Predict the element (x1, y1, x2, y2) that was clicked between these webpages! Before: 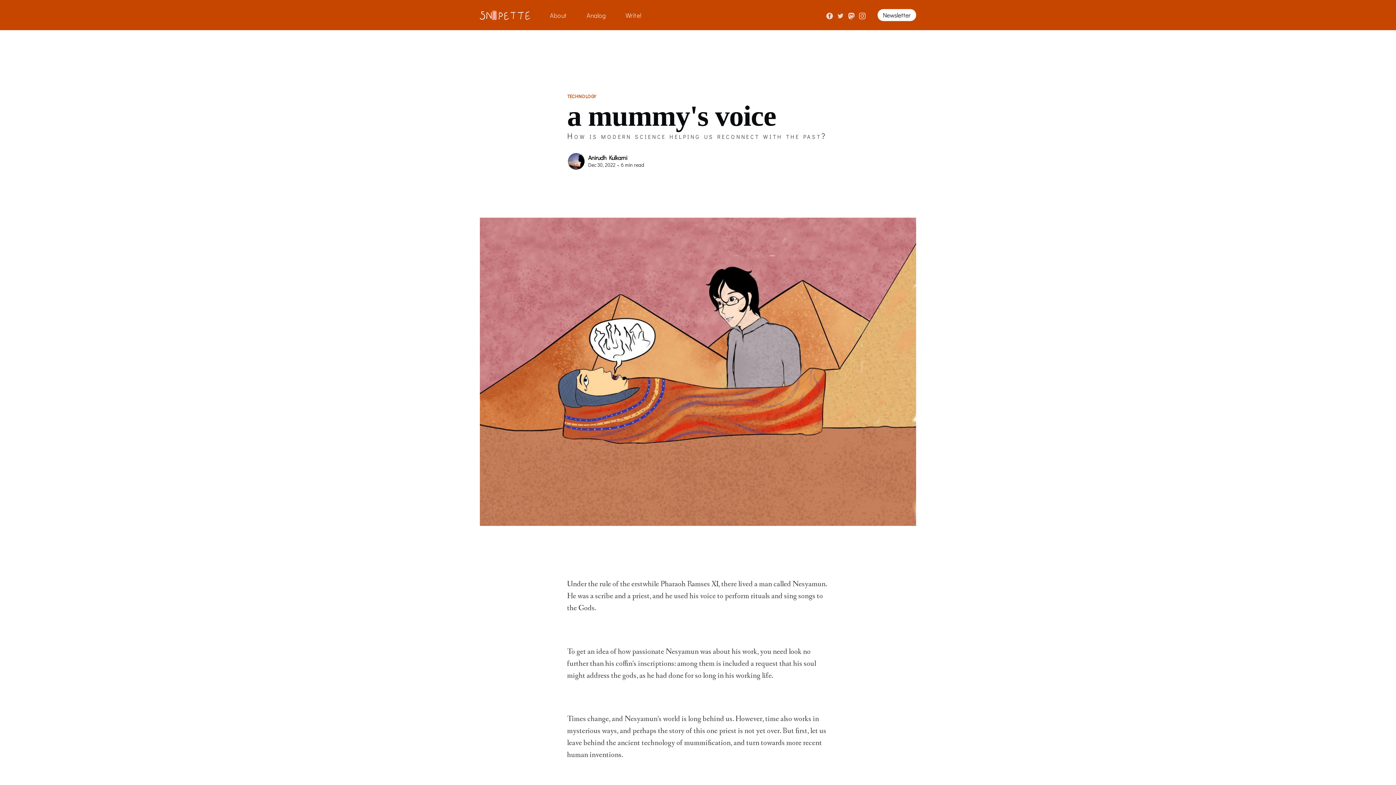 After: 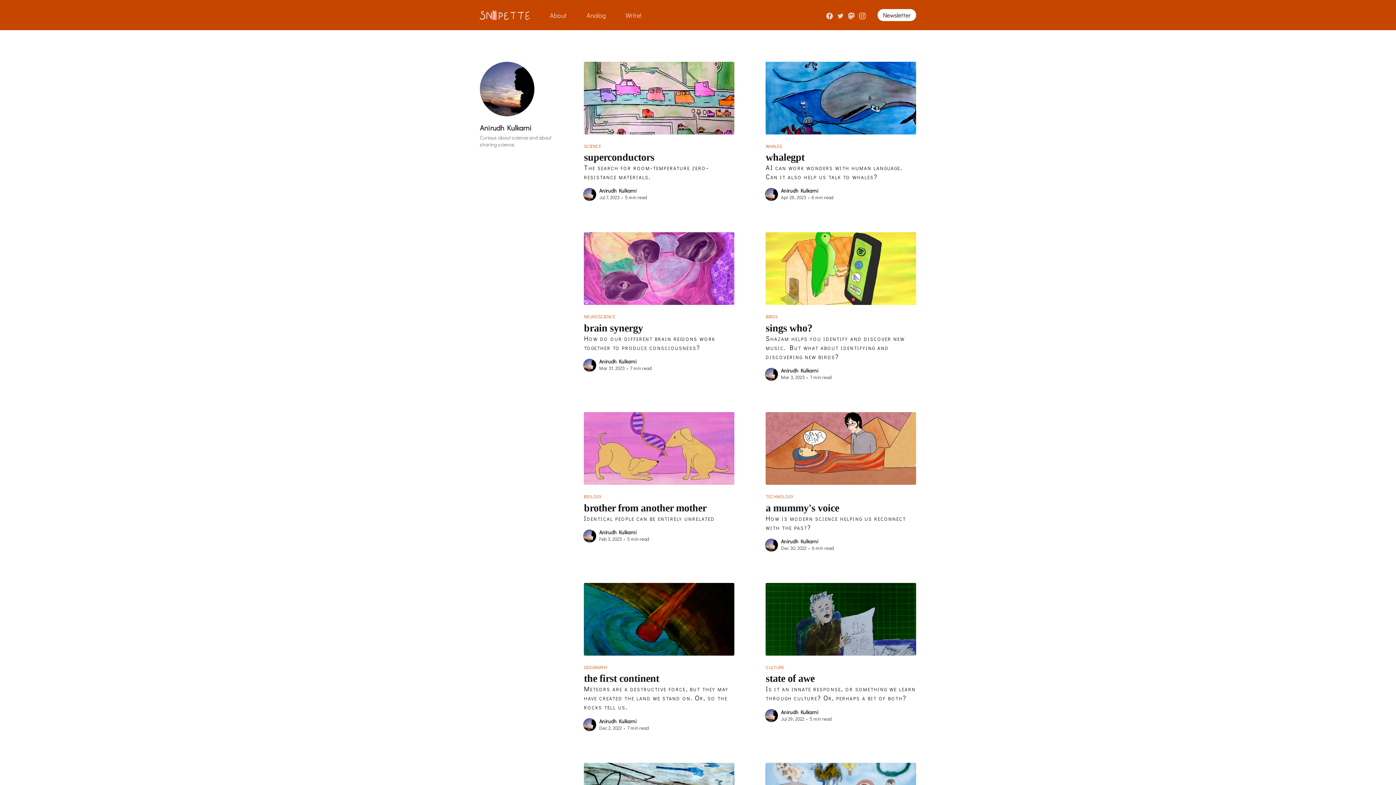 Action: label: Anirudh Kulkarni bbox: (588, 153, 627, 161)